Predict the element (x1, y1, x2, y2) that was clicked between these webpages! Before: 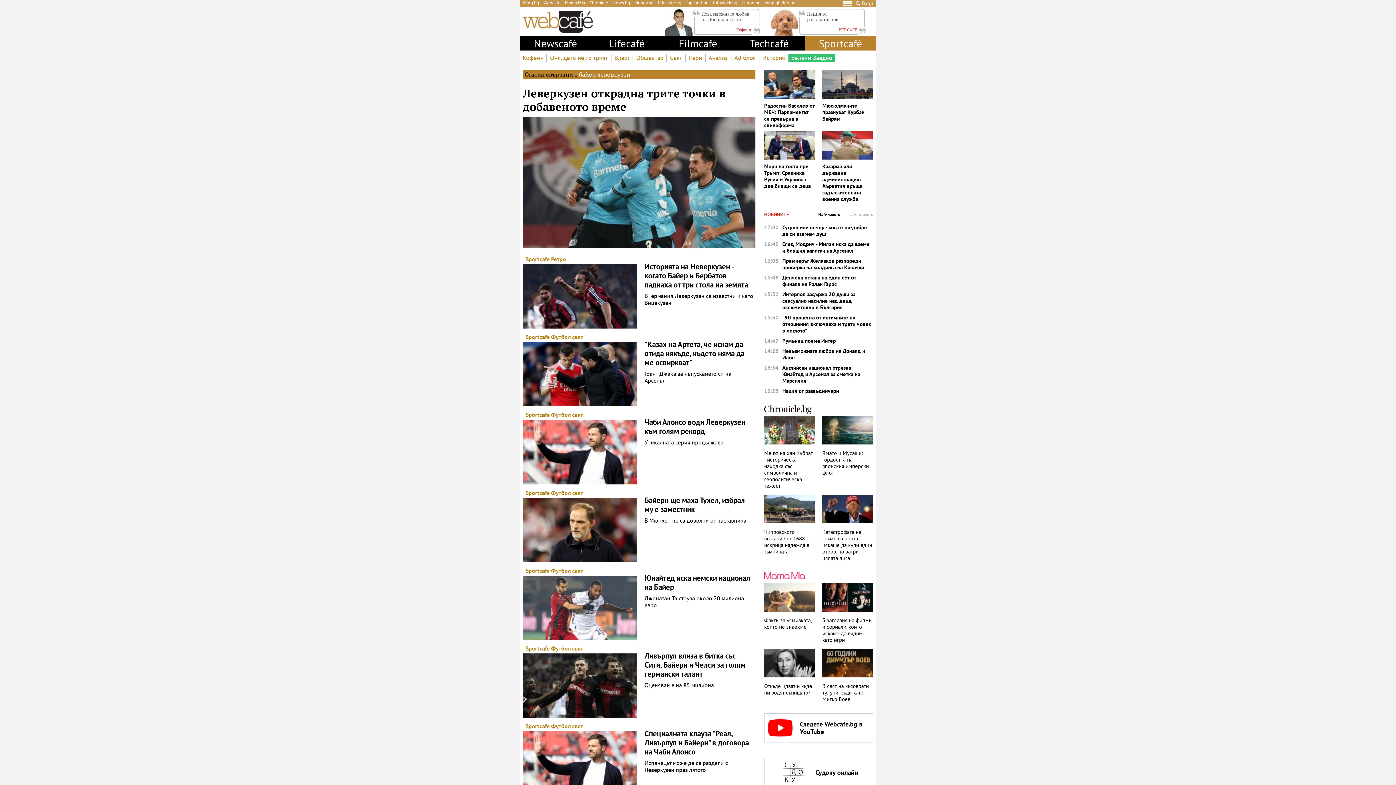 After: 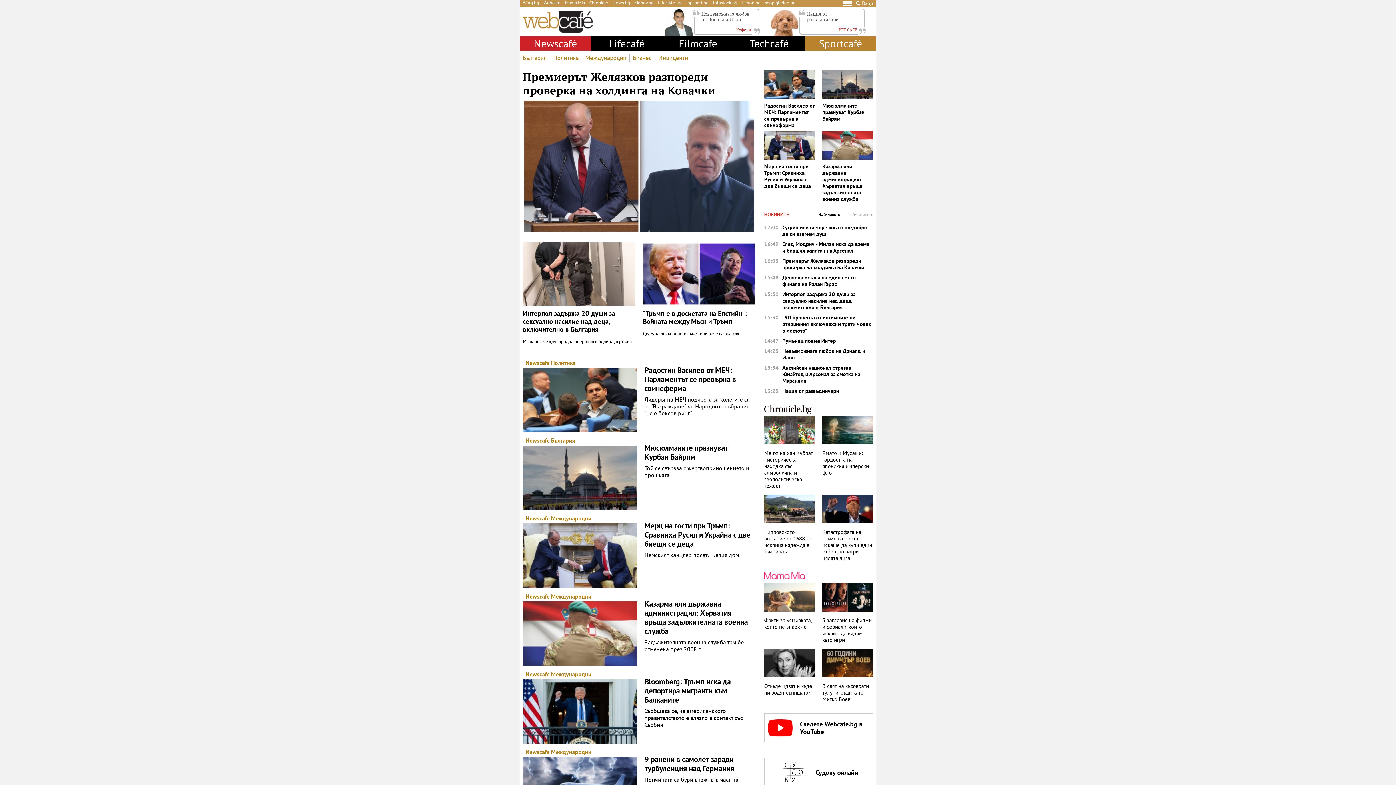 Action: label: Newscafé bbox: (520, 36, 591, 50)